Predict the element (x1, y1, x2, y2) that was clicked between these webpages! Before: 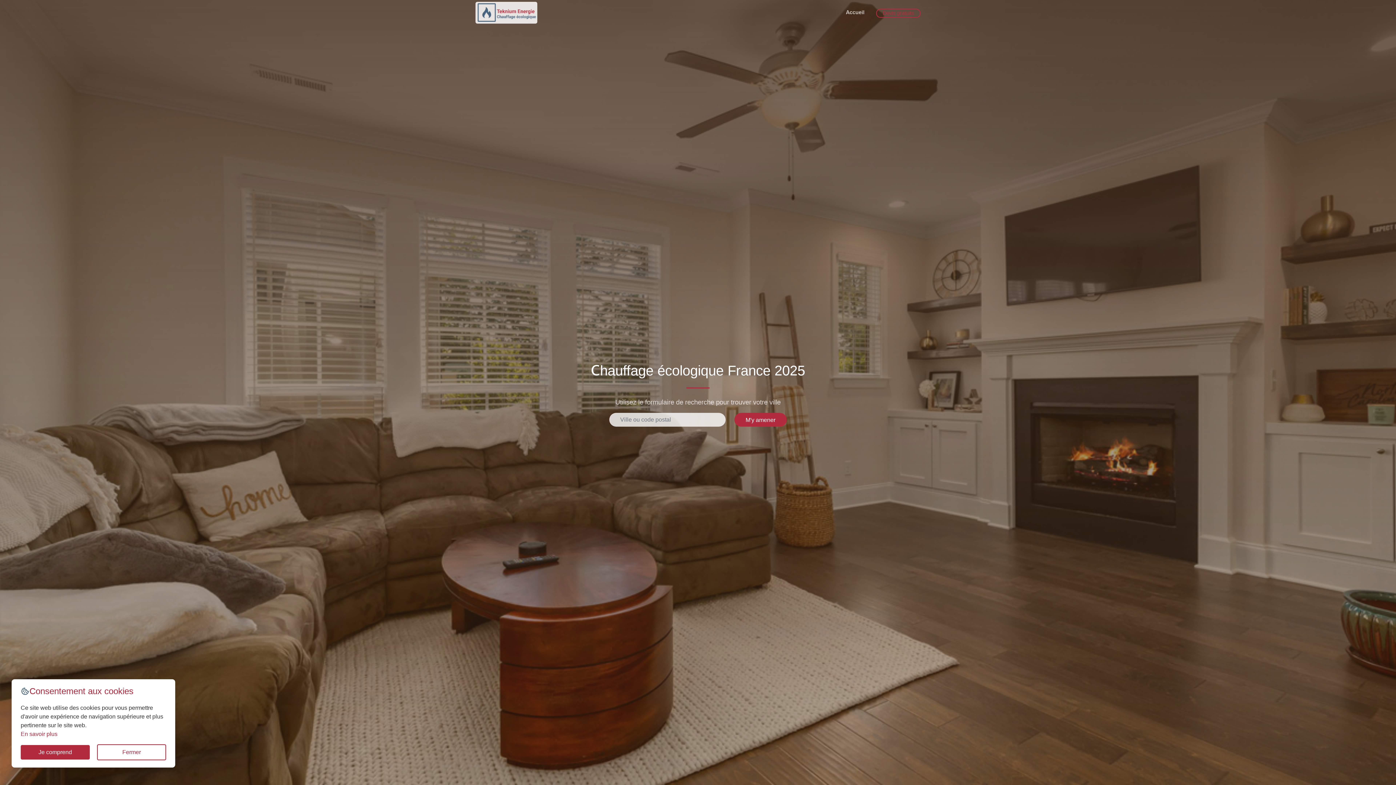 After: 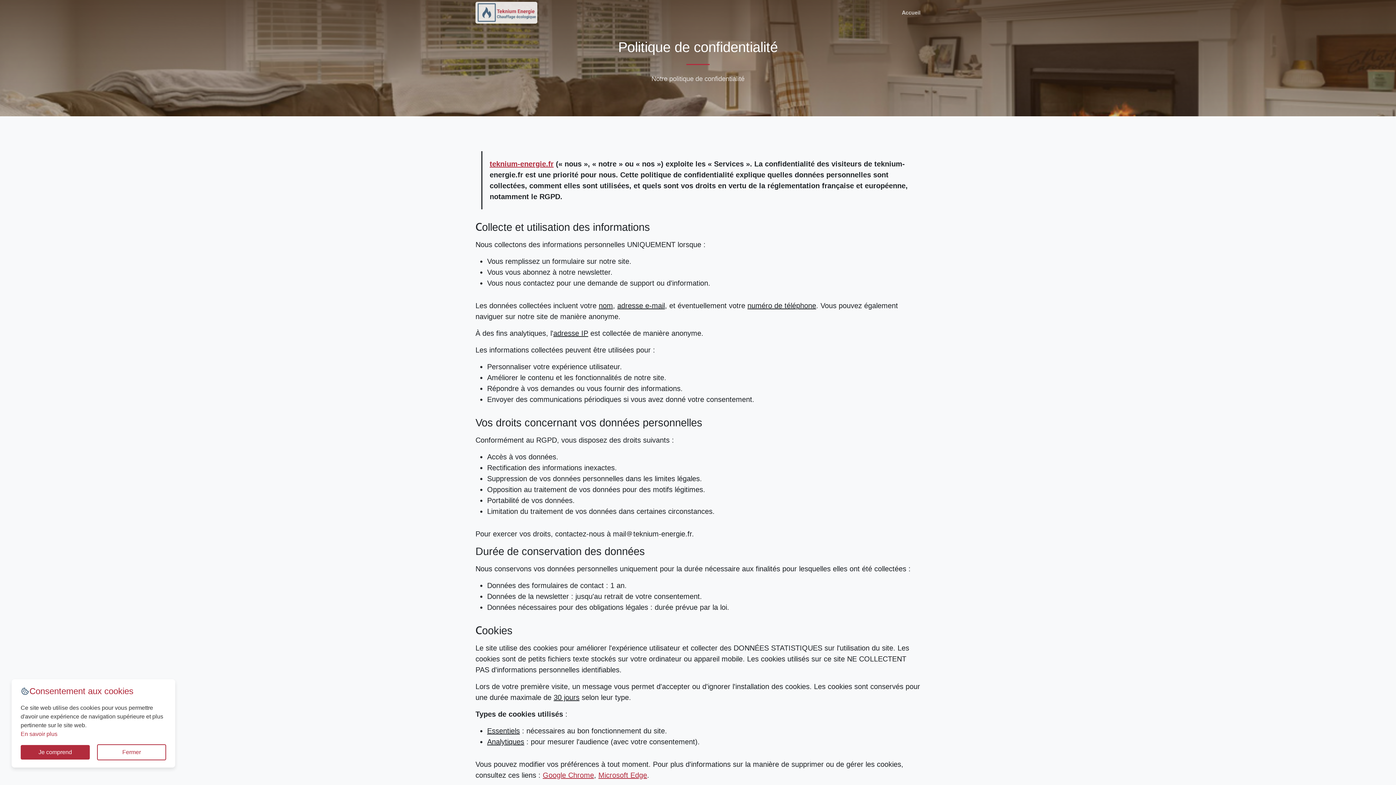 Action: label: En savoir plus bbox: (20, 731, 57, 737)